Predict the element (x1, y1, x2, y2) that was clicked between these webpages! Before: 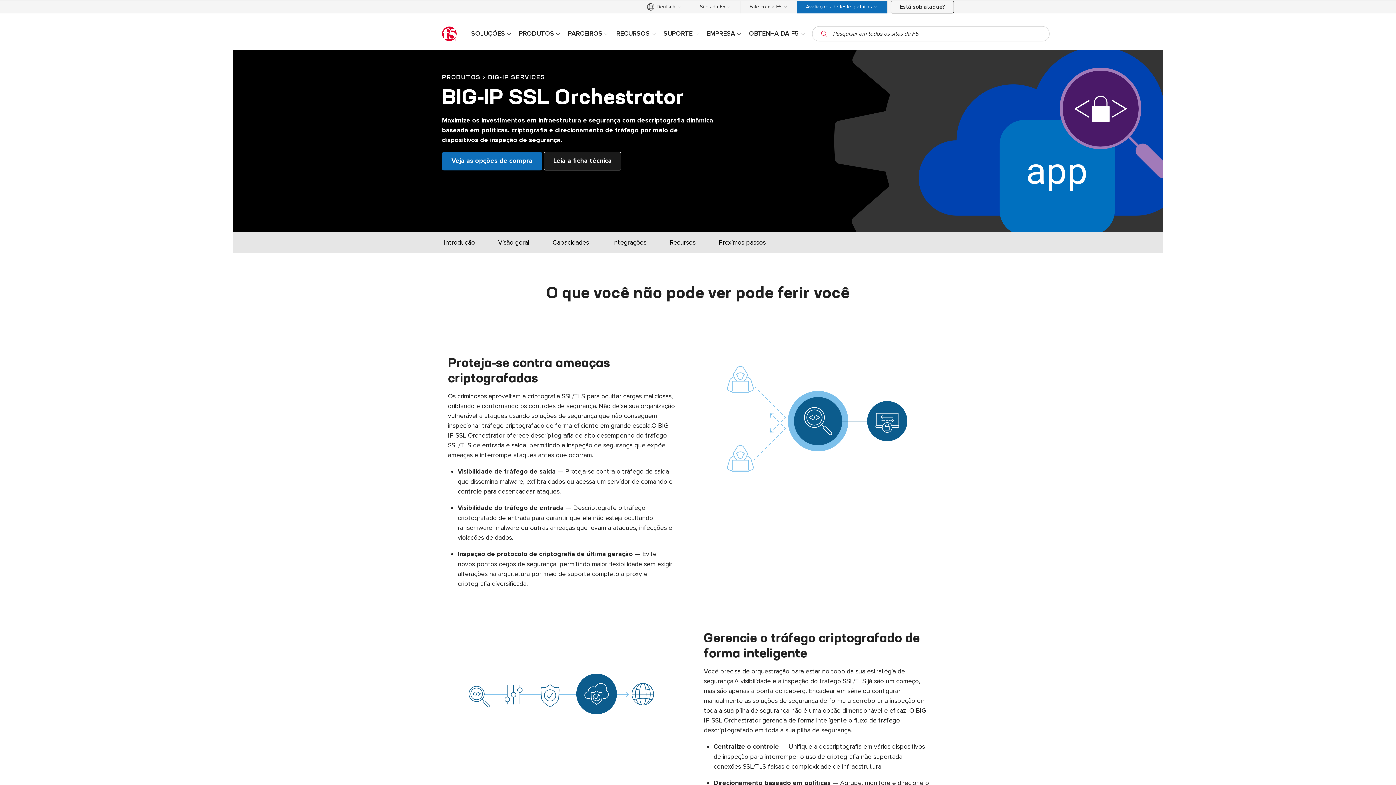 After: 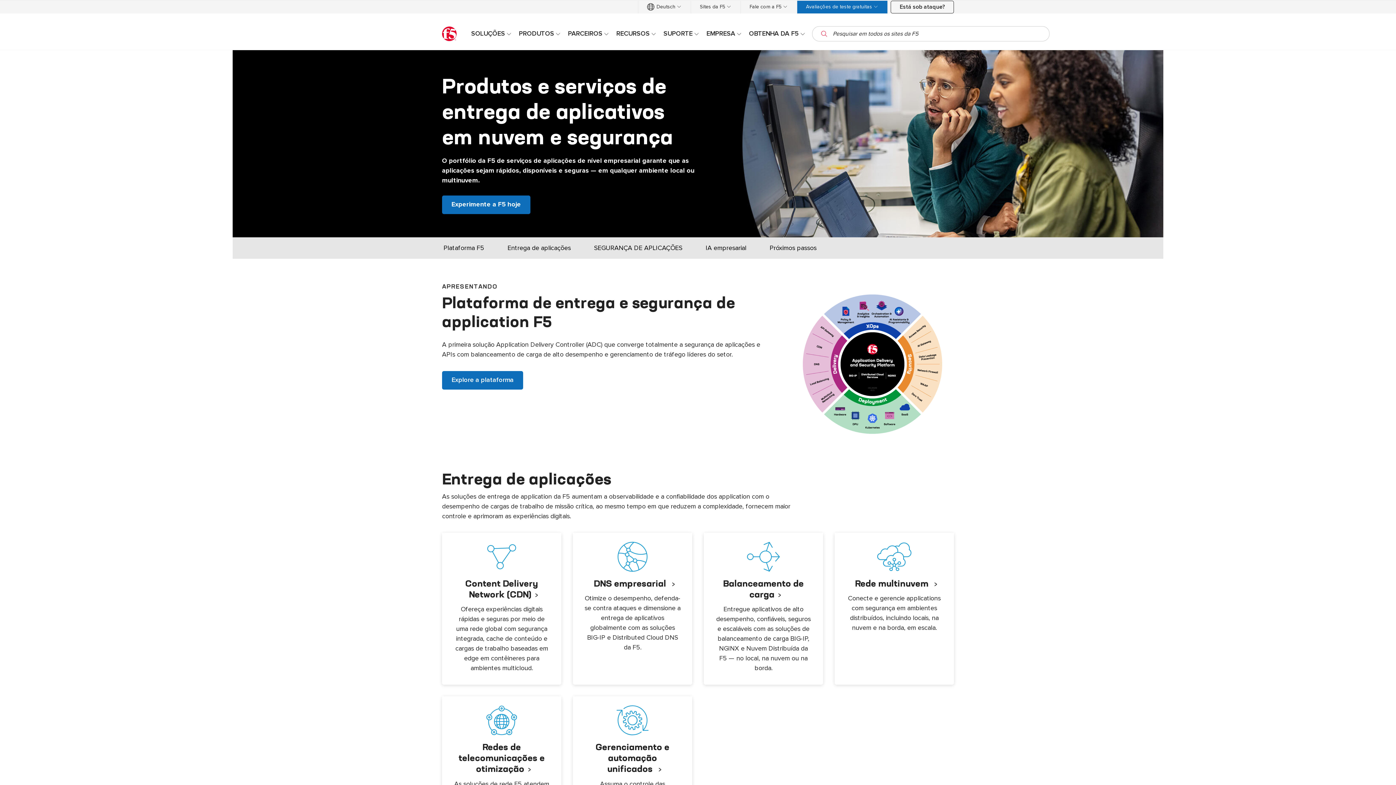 Action: label: PRODUTOS bbox: (442, 73, 486, 80)